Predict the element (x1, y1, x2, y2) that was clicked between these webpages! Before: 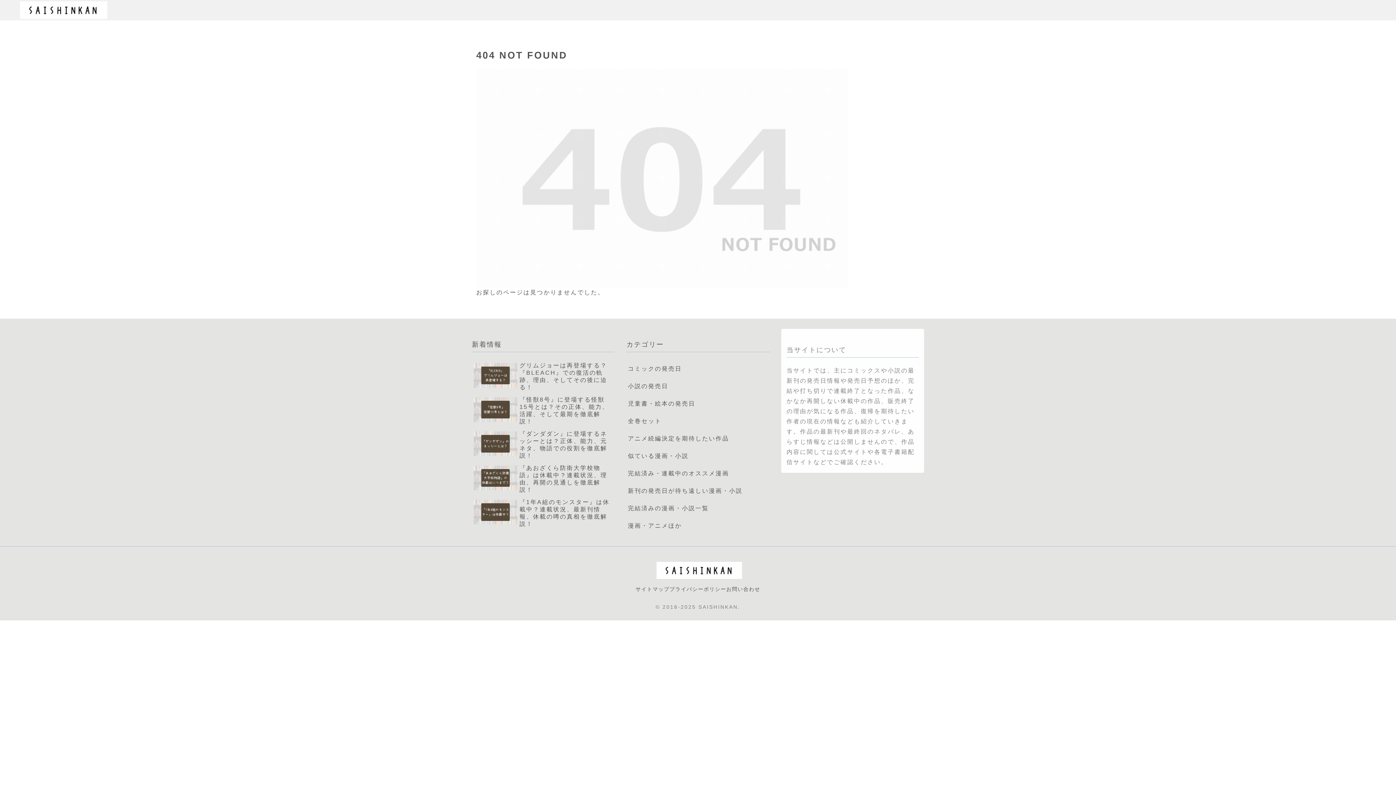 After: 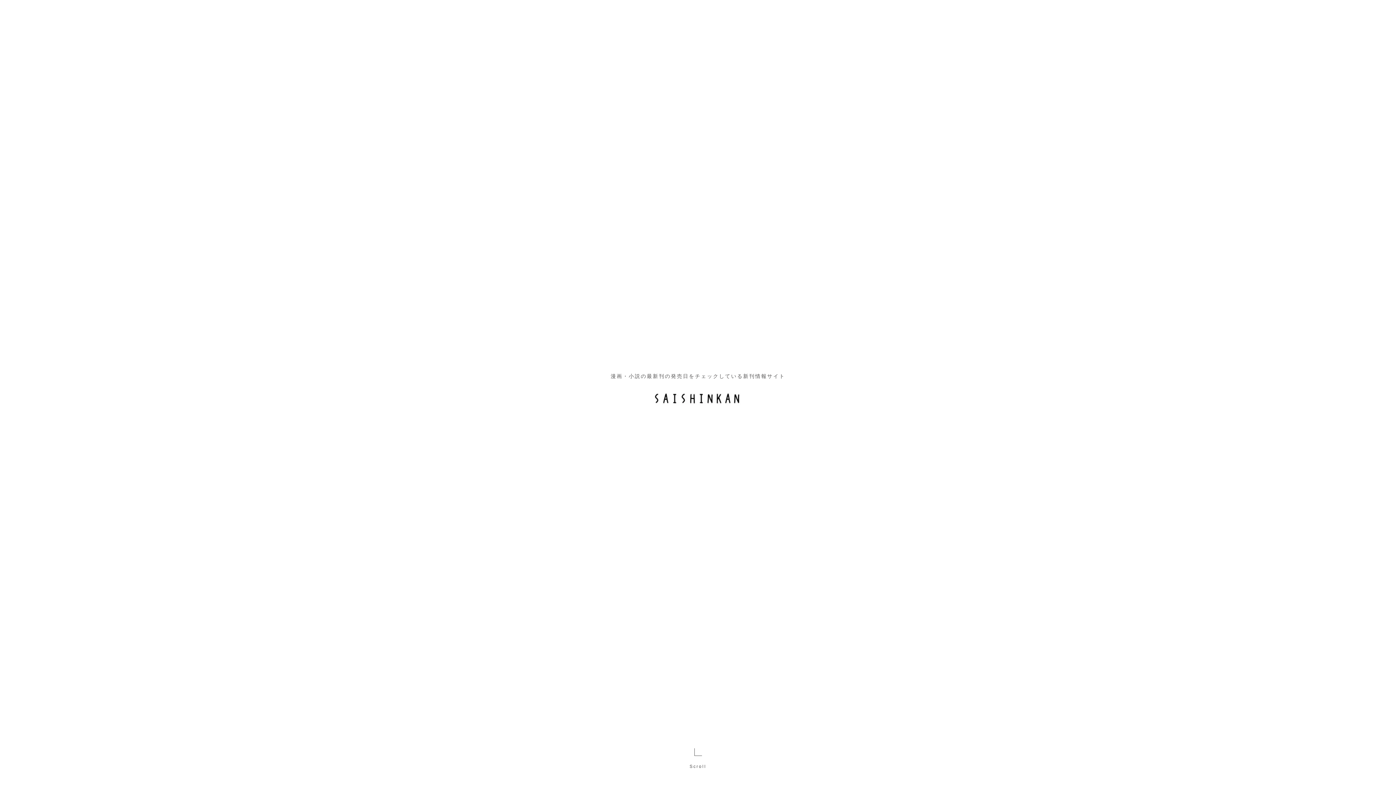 Action: bbox: (19, 1, 107, 18)